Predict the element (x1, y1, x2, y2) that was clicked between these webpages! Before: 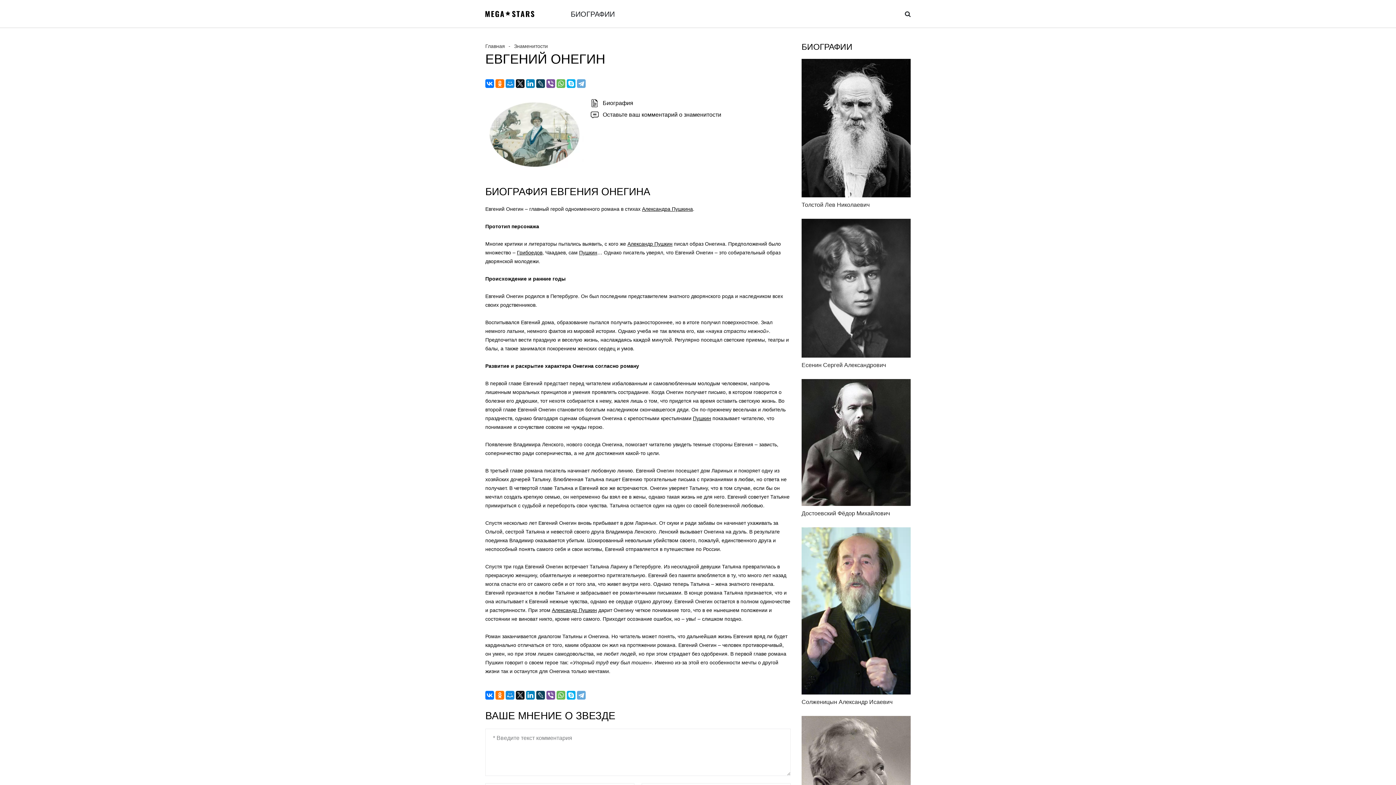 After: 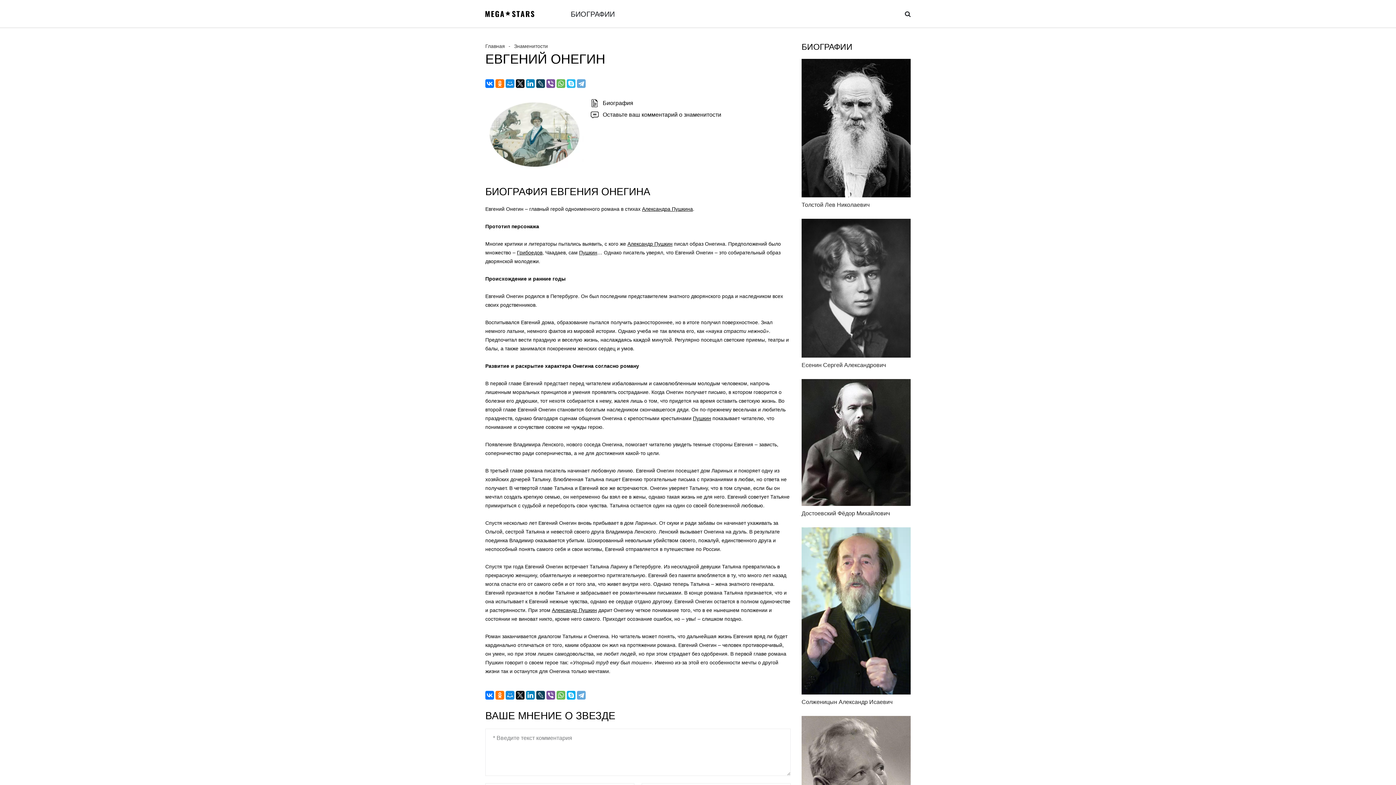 Action: bbox: (566, 79, 575, 88)